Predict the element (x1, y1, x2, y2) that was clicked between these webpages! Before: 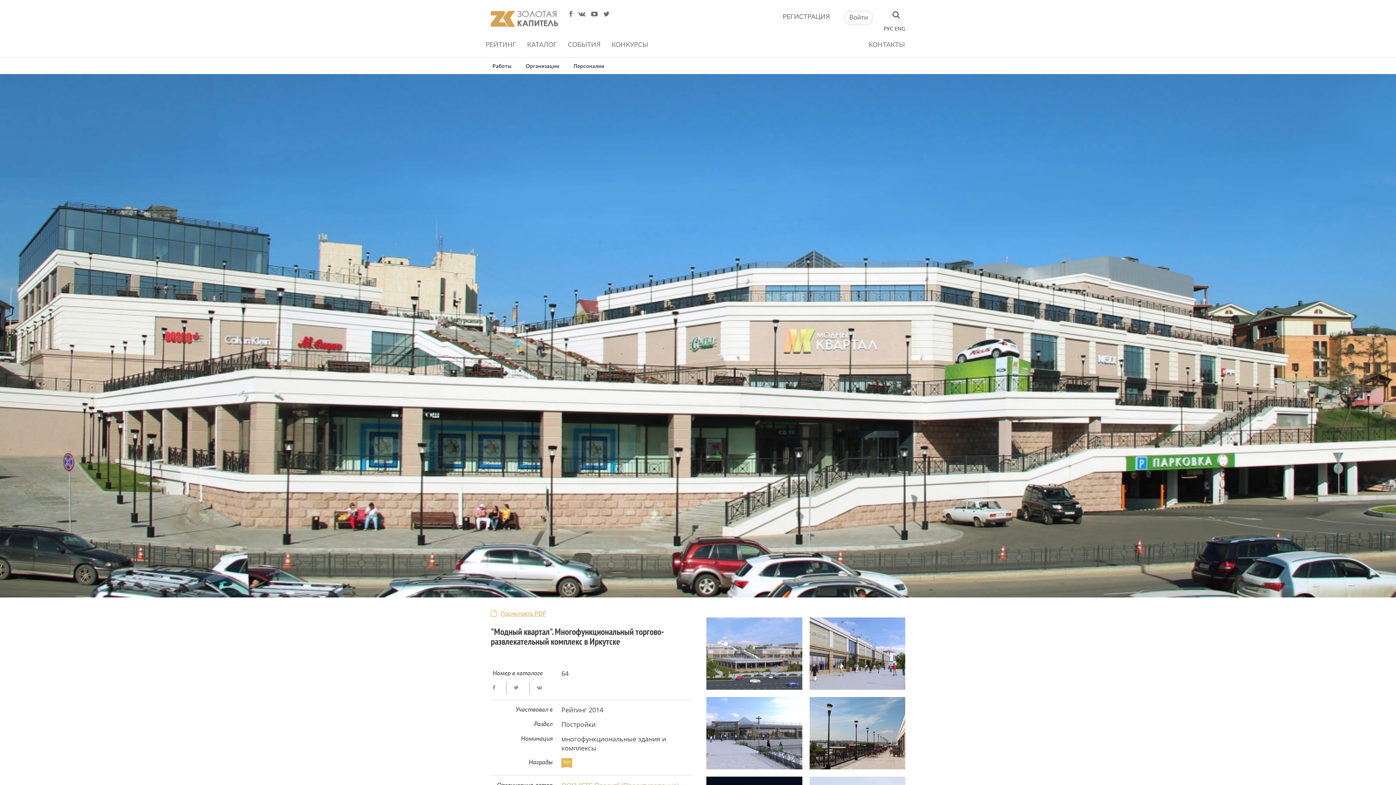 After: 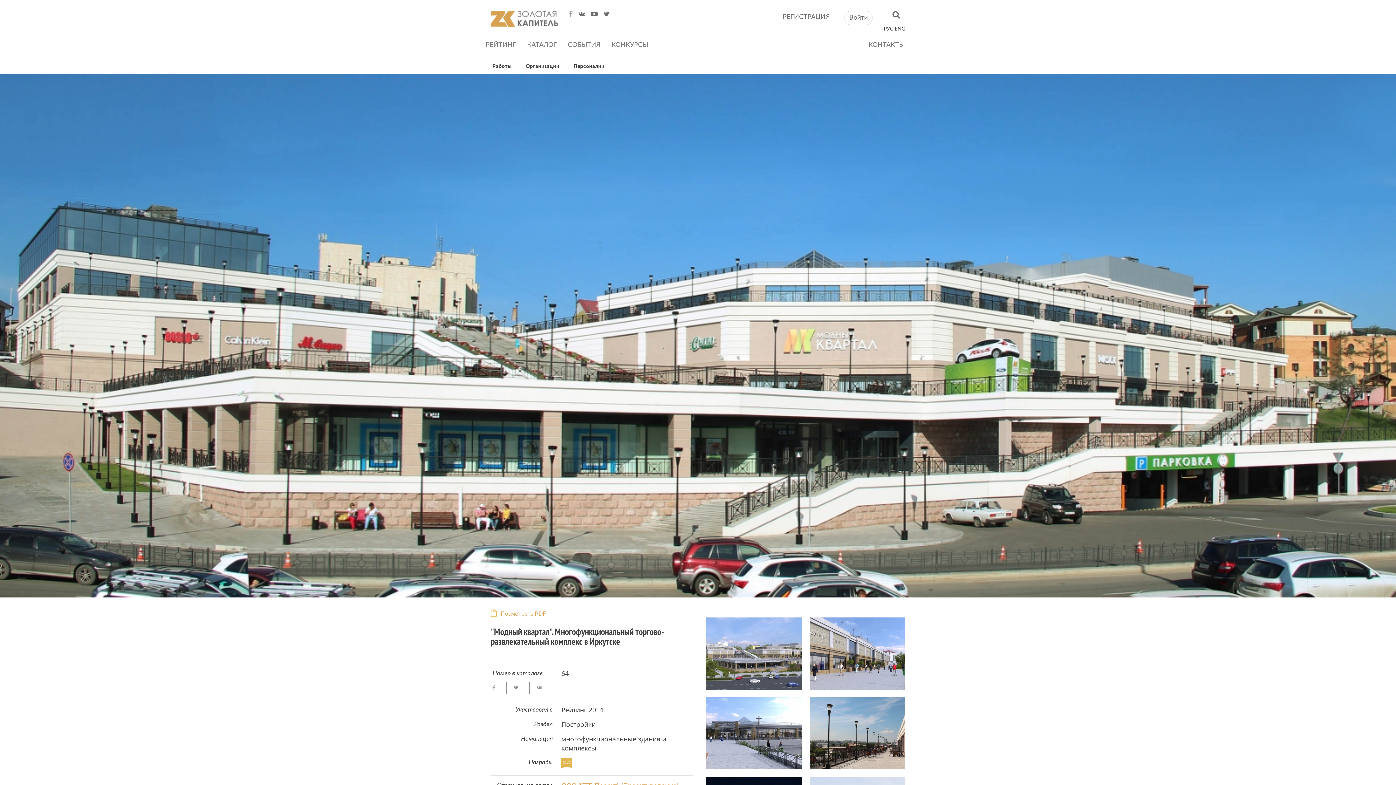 Action: bbox: (569, 10, 574, 17)